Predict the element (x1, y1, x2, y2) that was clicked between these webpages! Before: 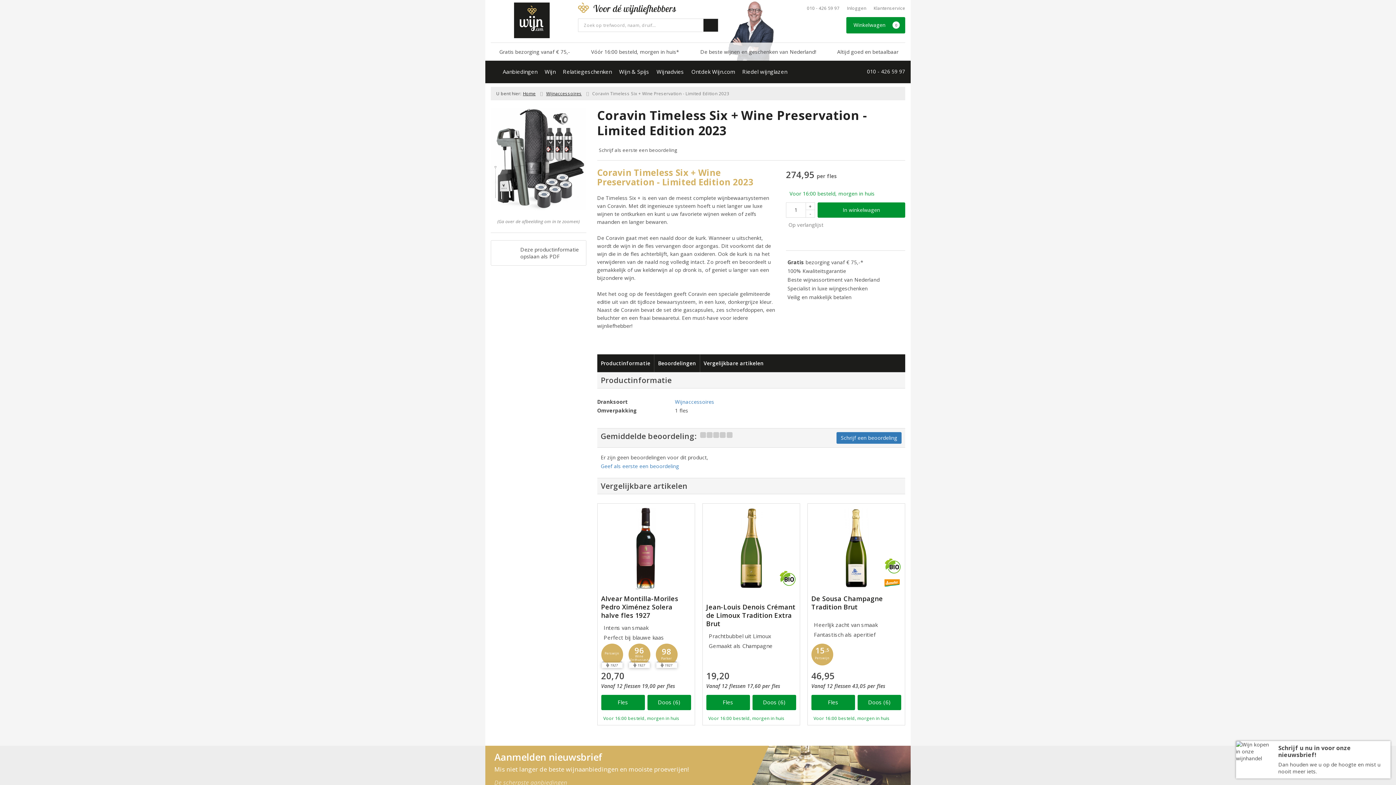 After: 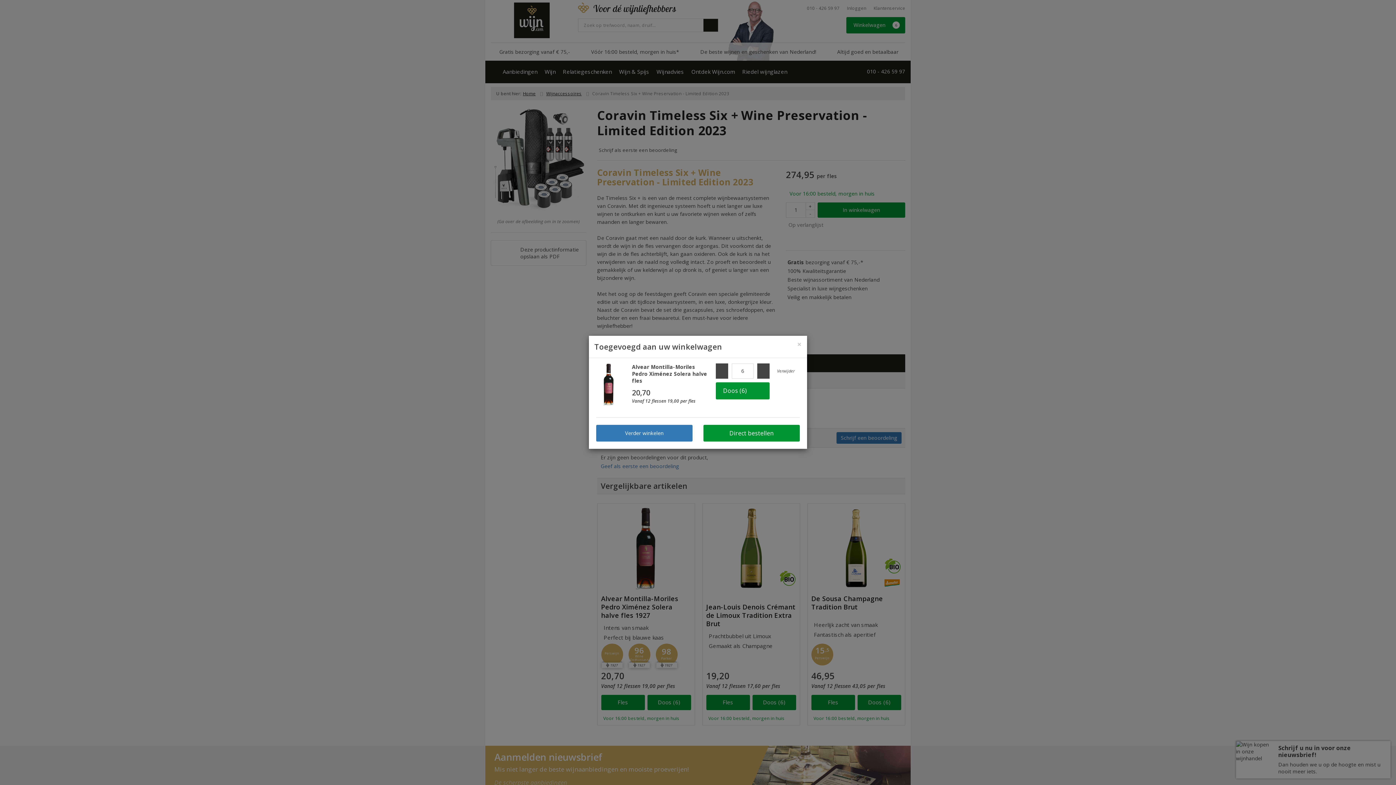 Action: bbox: (647, 695, 691, 710) label: Doos (6)